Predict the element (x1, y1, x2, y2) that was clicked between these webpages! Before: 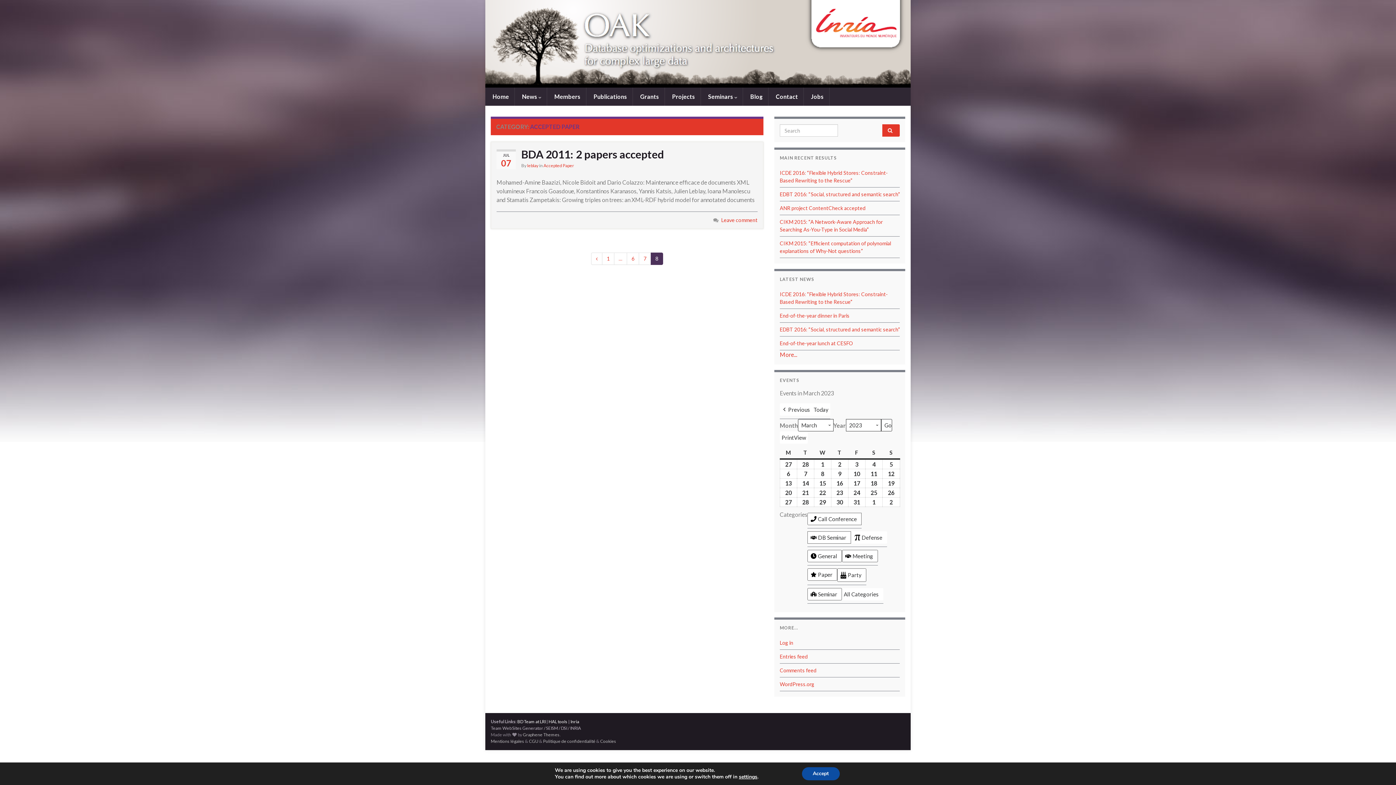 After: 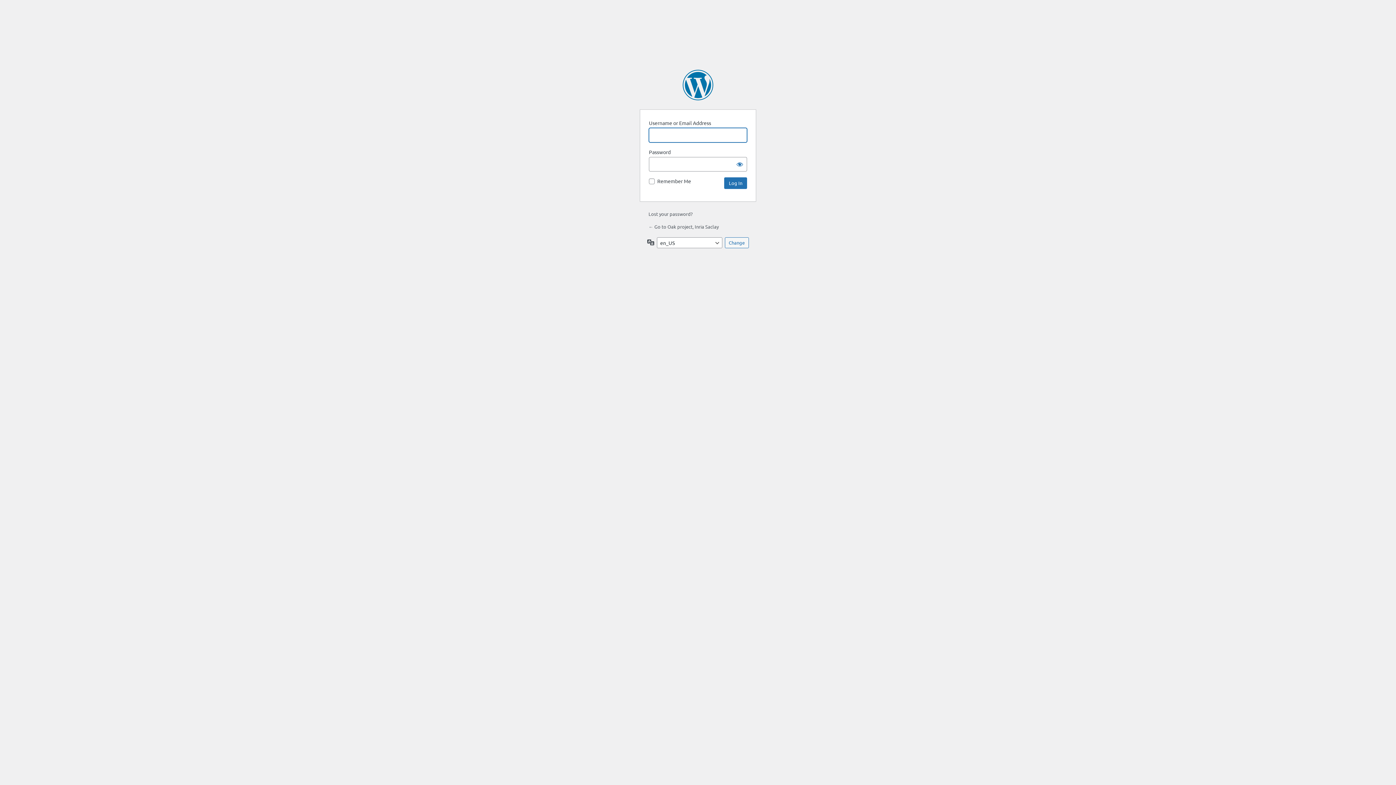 Action: bbox: (780, 639, 793, 646) label: Log in